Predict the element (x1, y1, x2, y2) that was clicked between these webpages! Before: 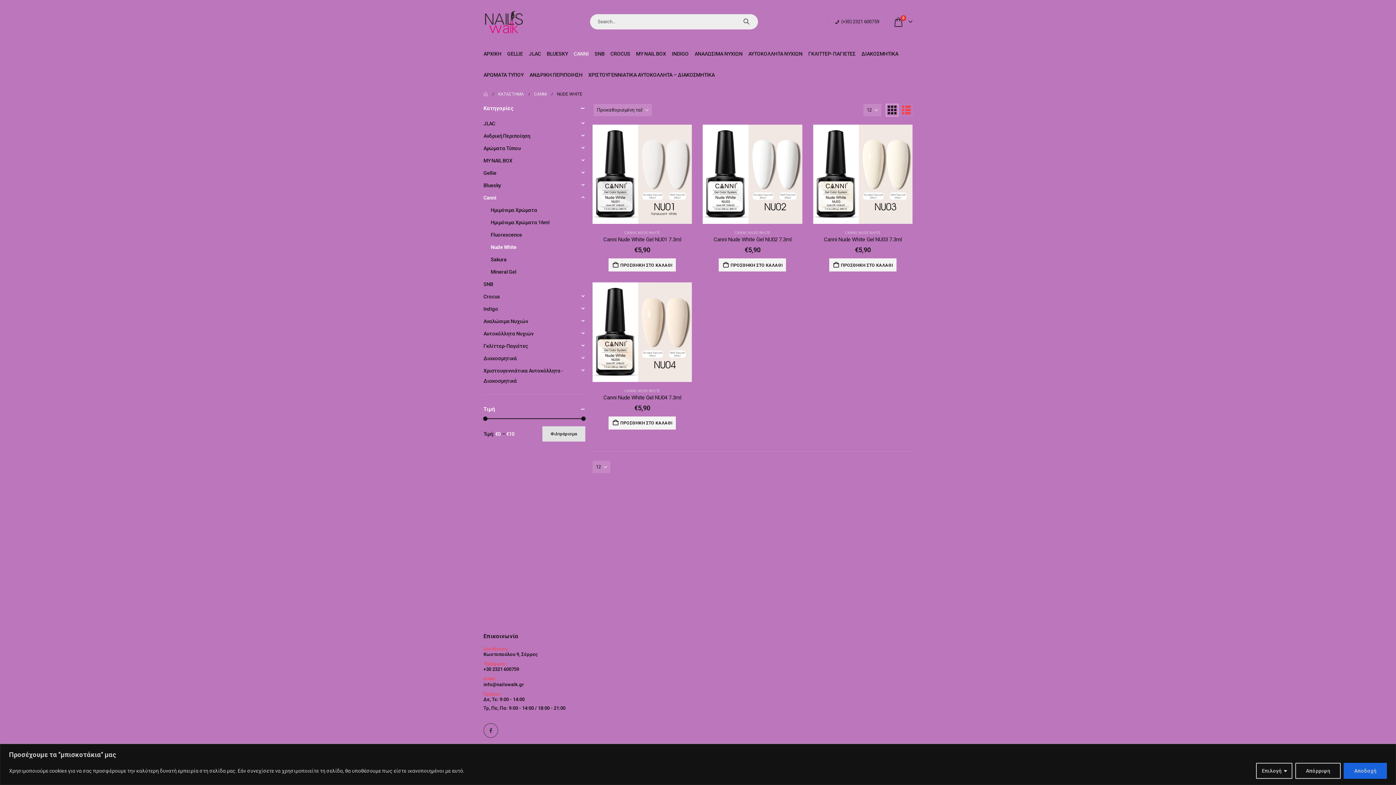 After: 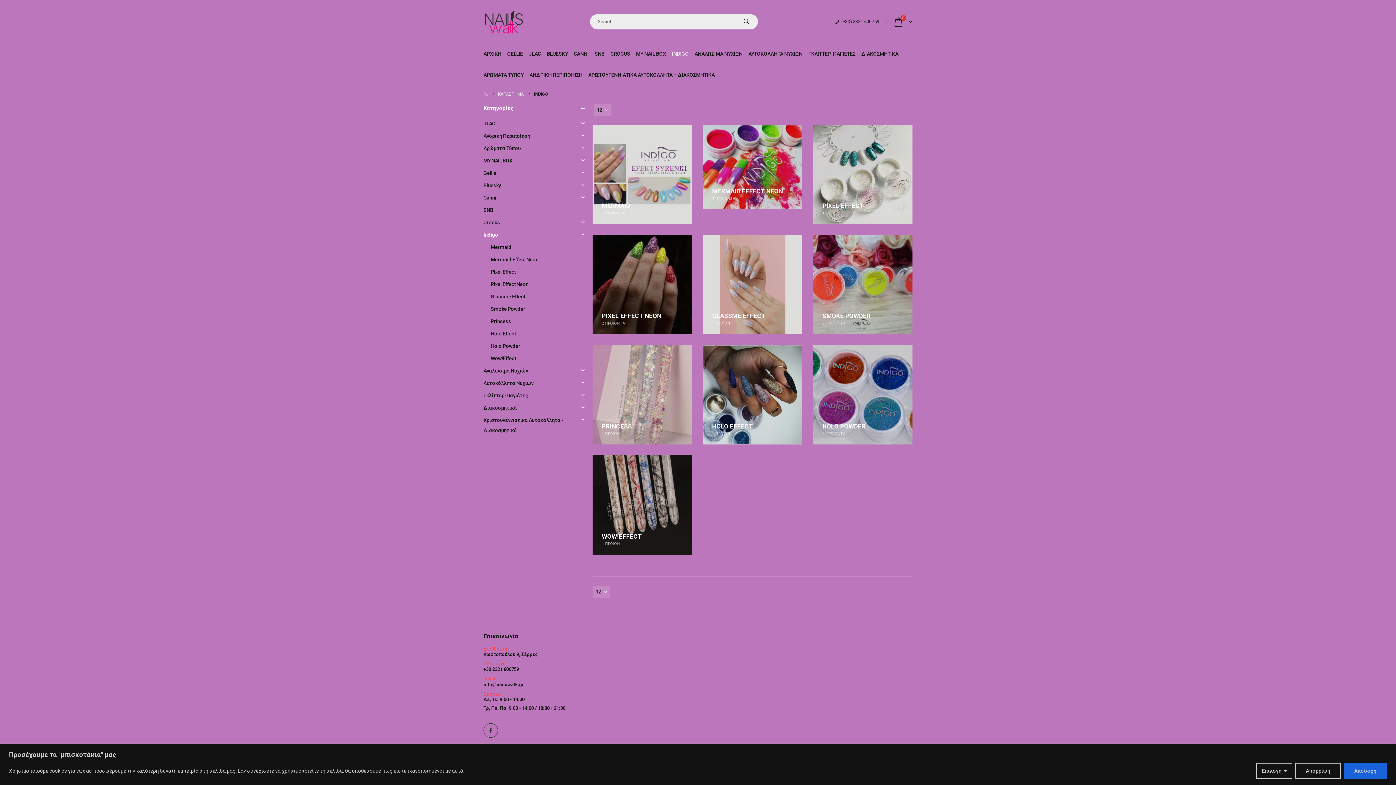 Action: label: INDIGO bbox: (672, 43, 694, 64)